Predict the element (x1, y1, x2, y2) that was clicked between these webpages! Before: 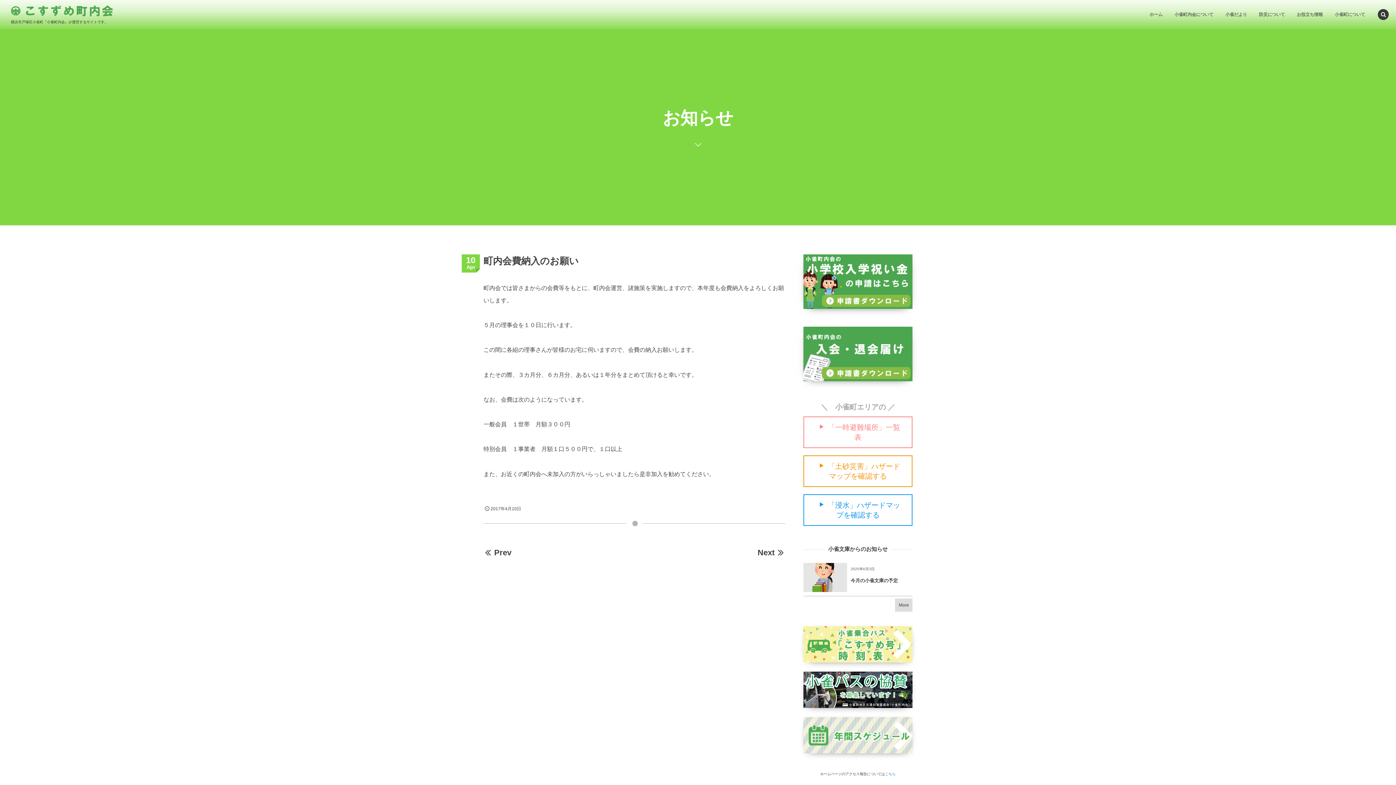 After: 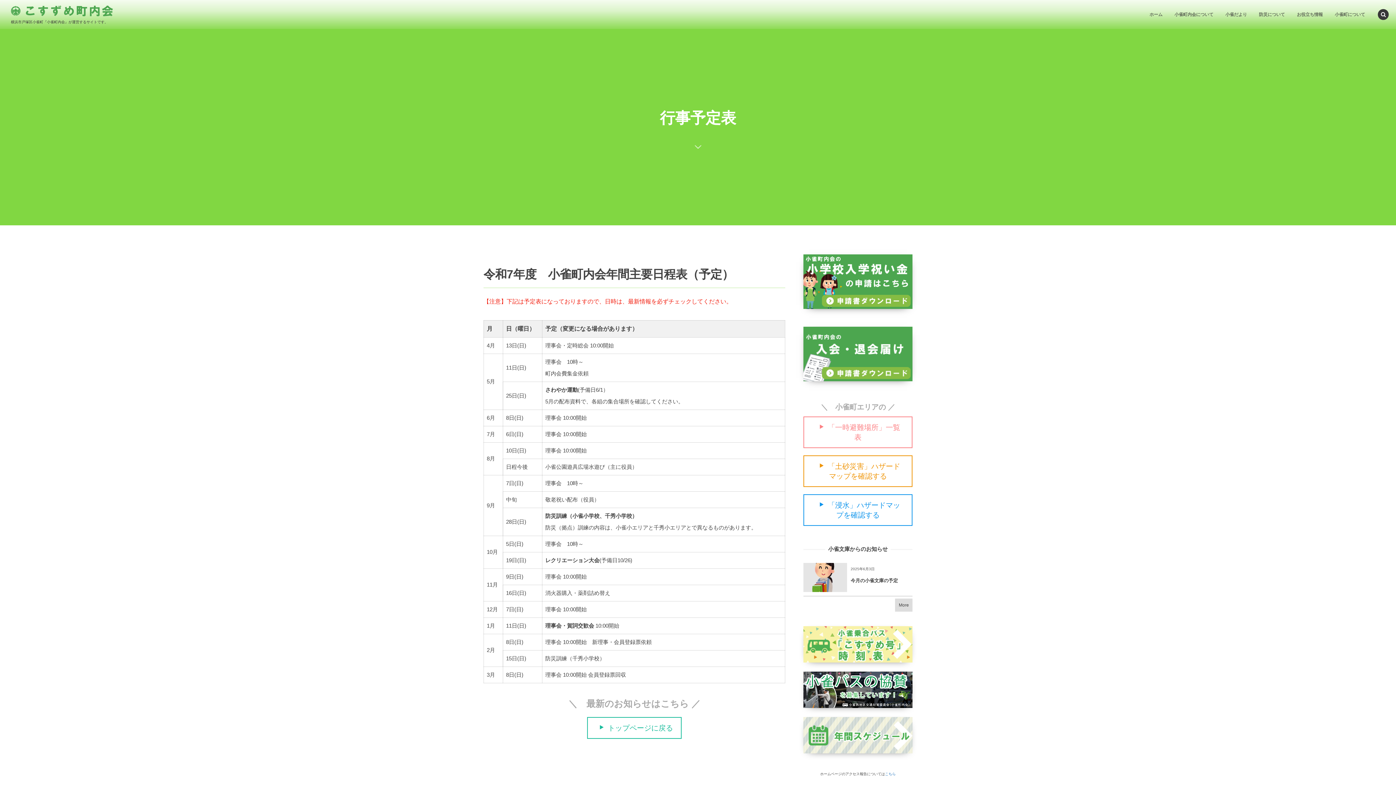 Action: bbox: (803, 717, 912, 753)